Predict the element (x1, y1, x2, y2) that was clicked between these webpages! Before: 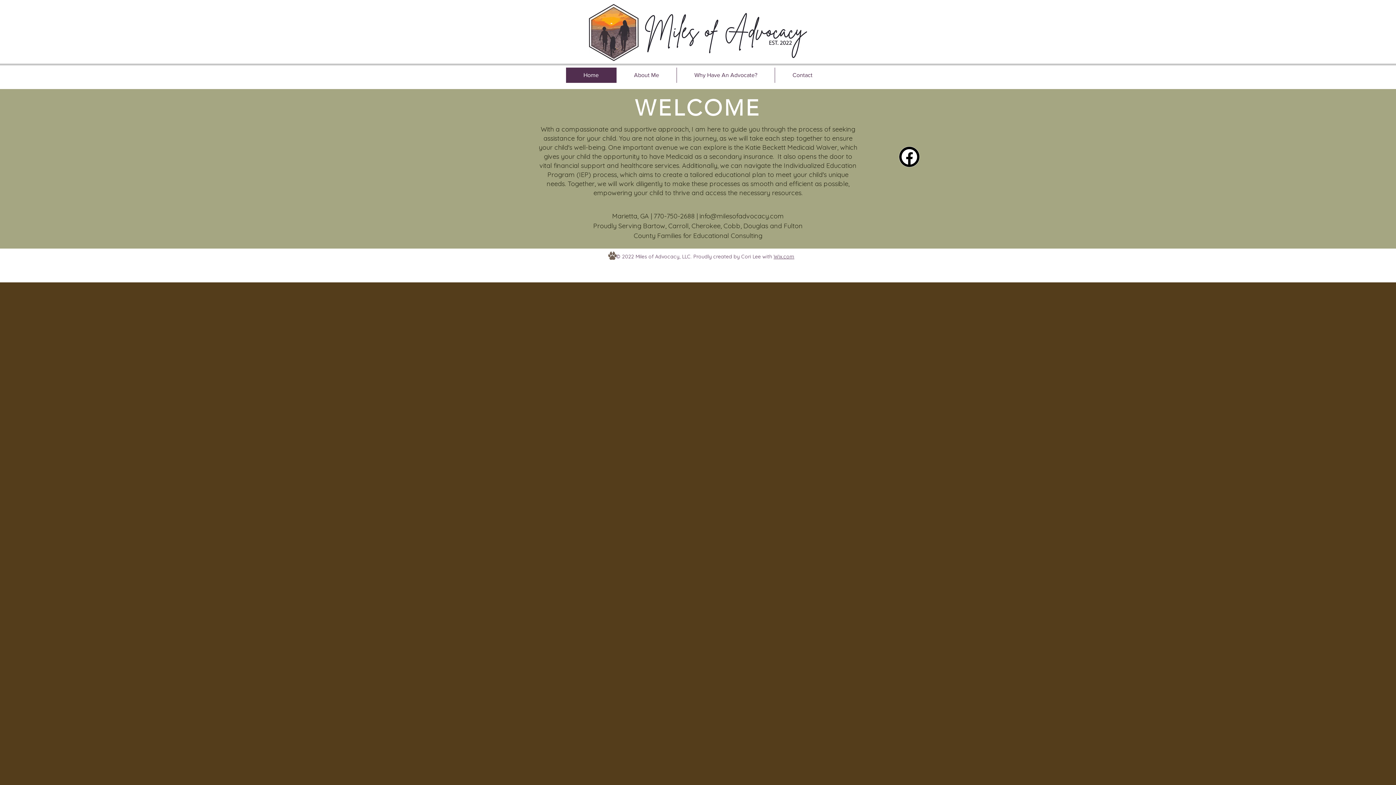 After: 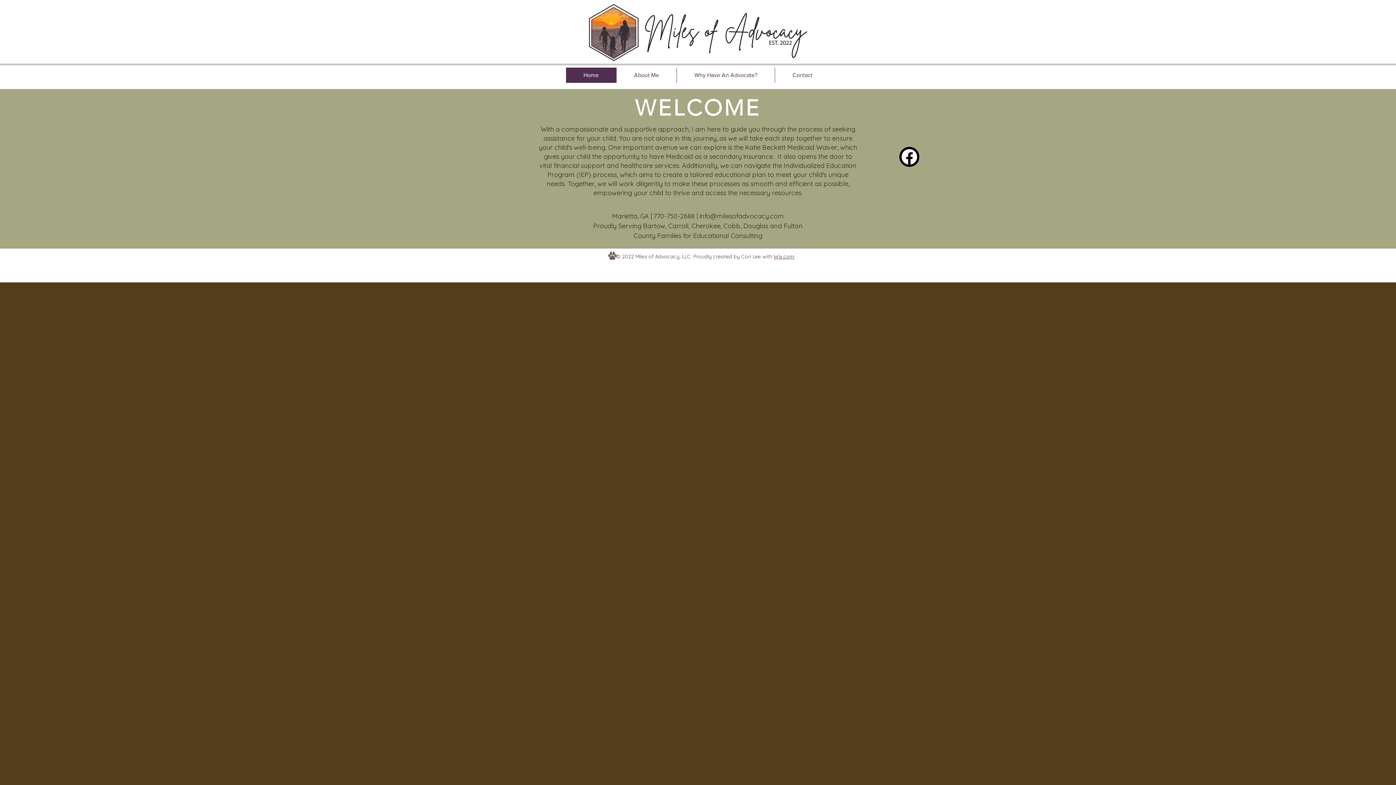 Action: bbox: (773, 253, 794, 260) label: Wix.com